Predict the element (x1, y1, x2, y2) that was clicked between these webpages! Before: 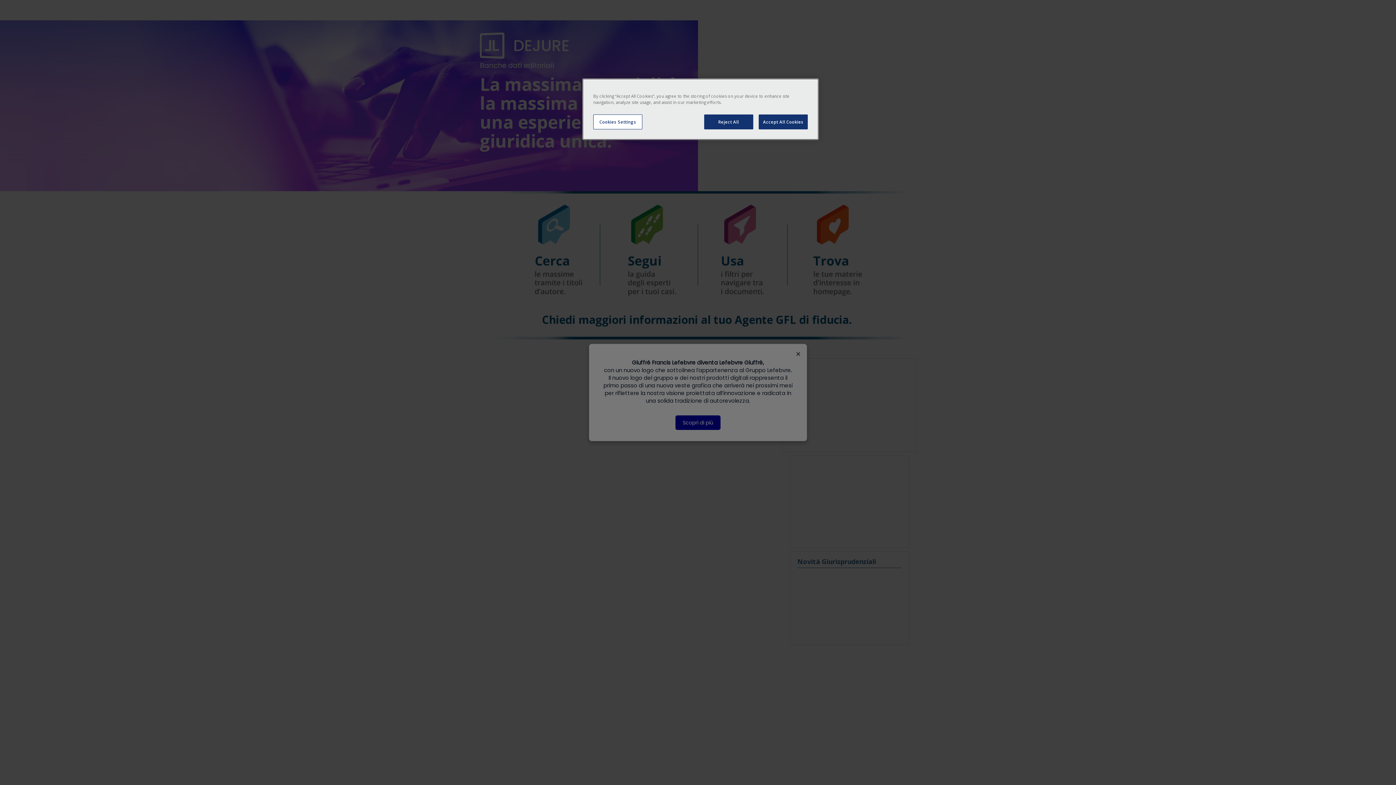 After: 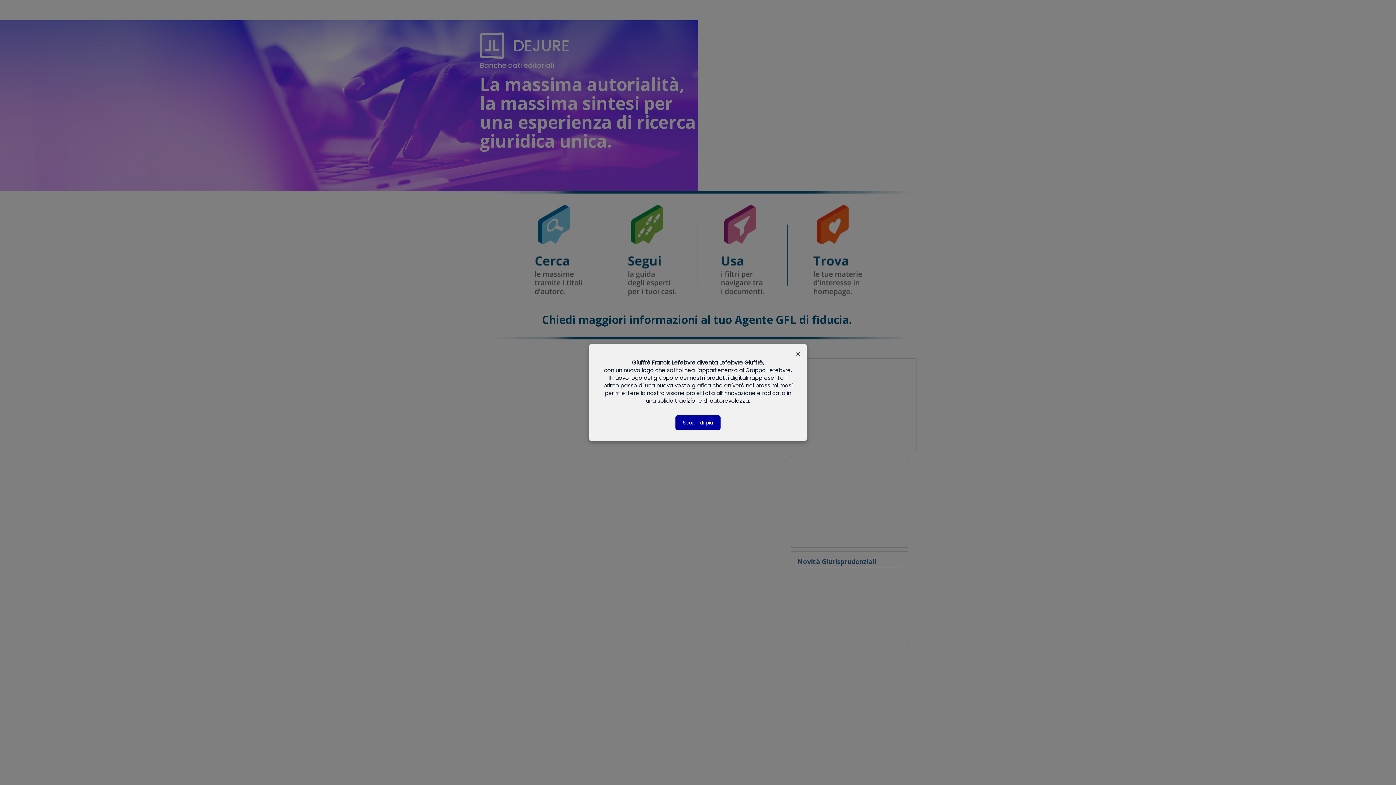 Action: label: Reject All bbox: (704, 114, 753, 129)